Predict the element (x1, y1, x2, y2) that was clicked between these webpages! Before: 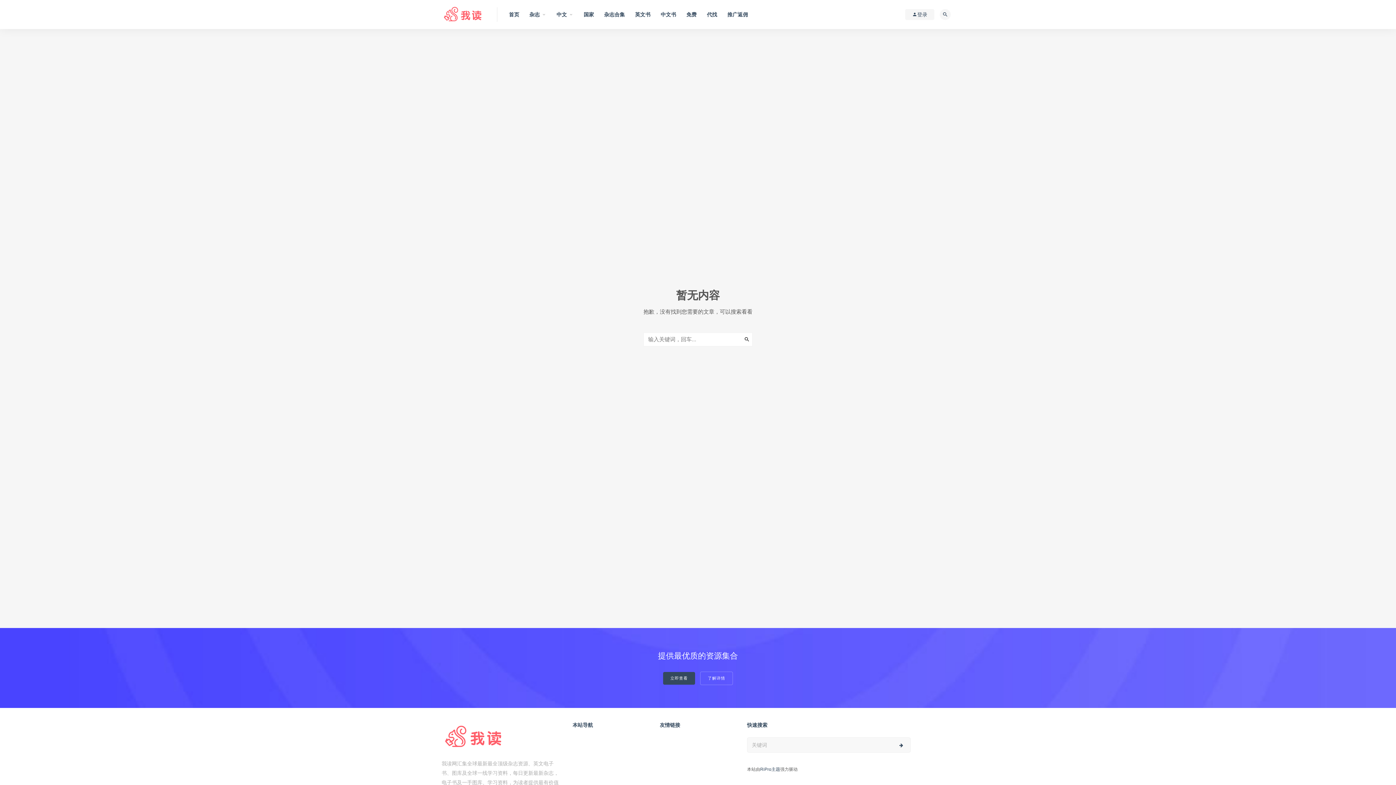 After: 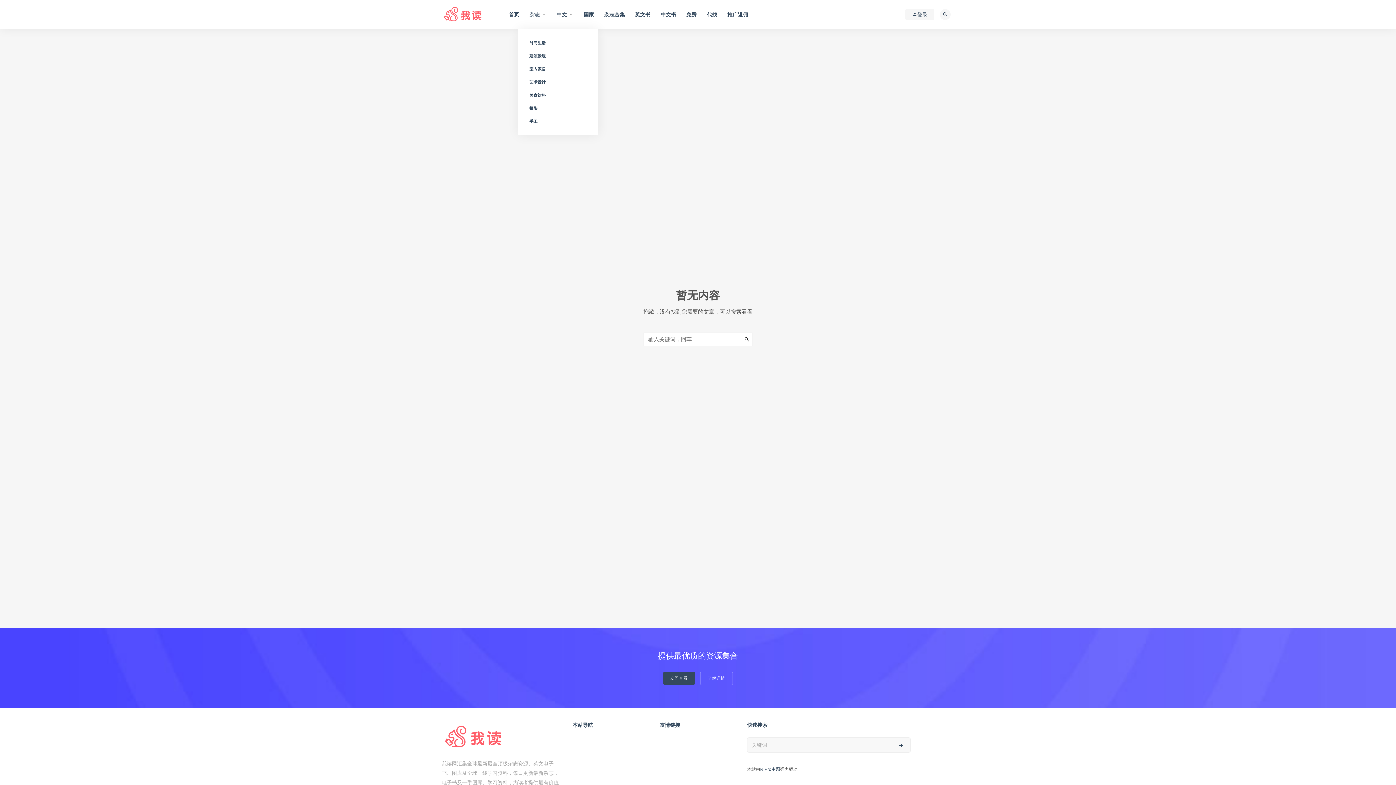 Action: label: 杂志 bbox: (529, 0, 546, 29)